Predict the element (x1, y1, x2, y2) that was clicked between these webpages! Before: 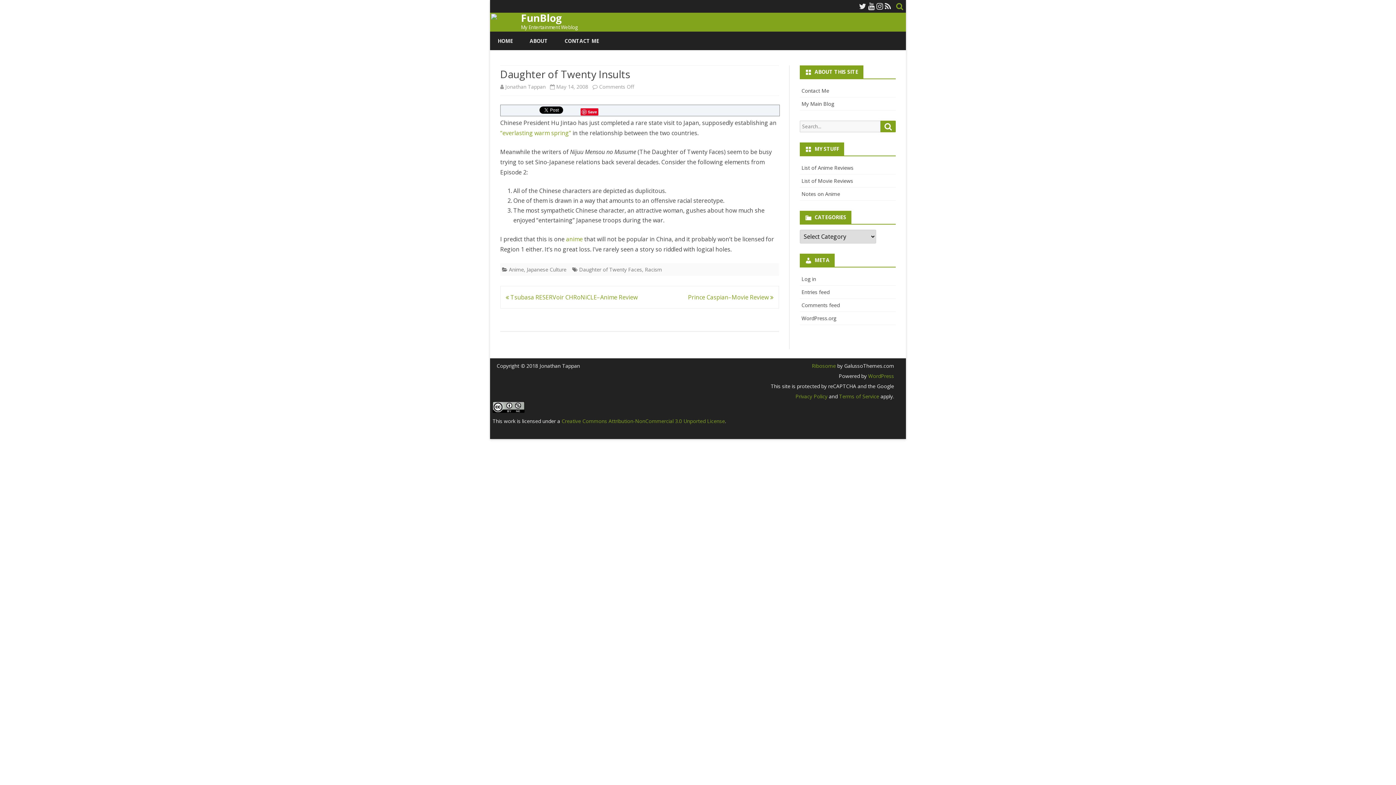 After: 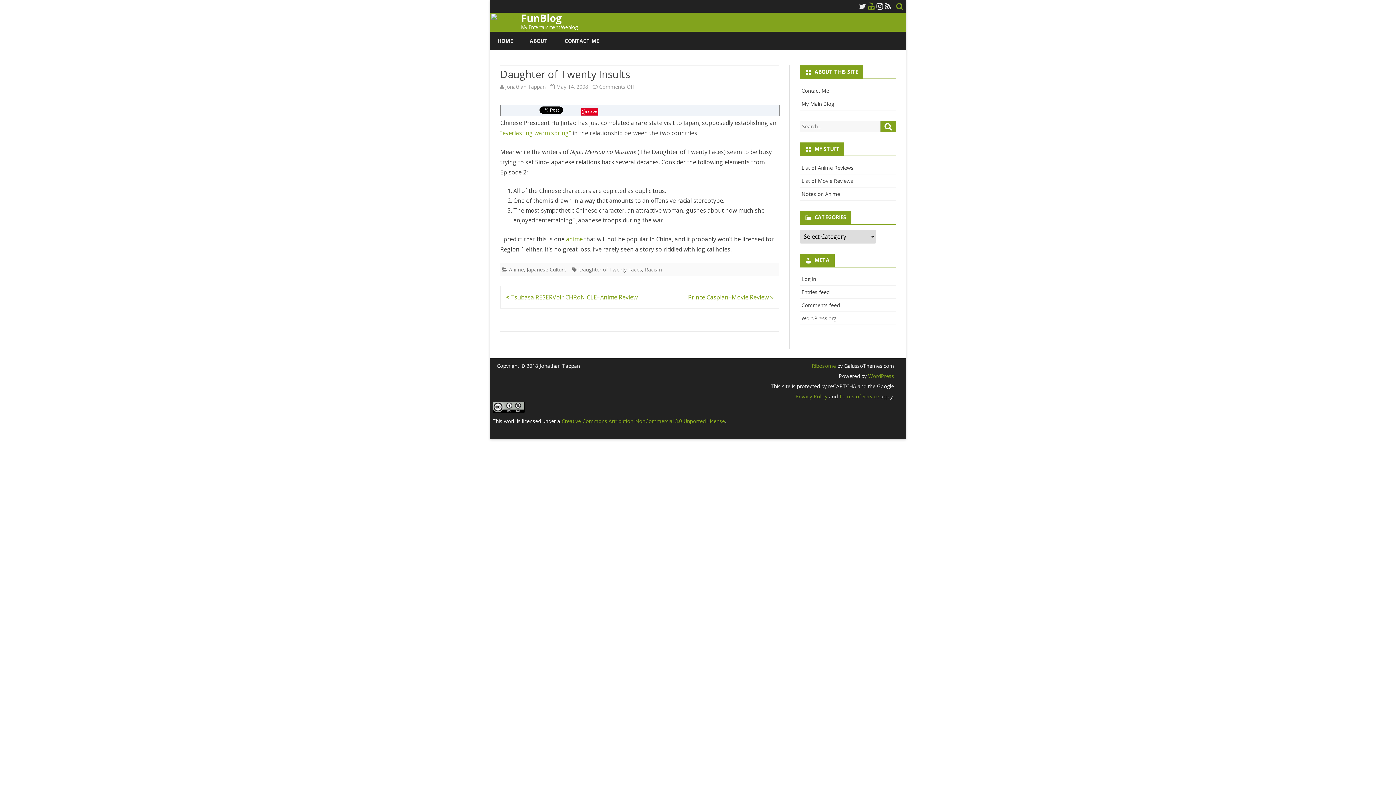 Action: bbox: (868, 1, 874, 11)